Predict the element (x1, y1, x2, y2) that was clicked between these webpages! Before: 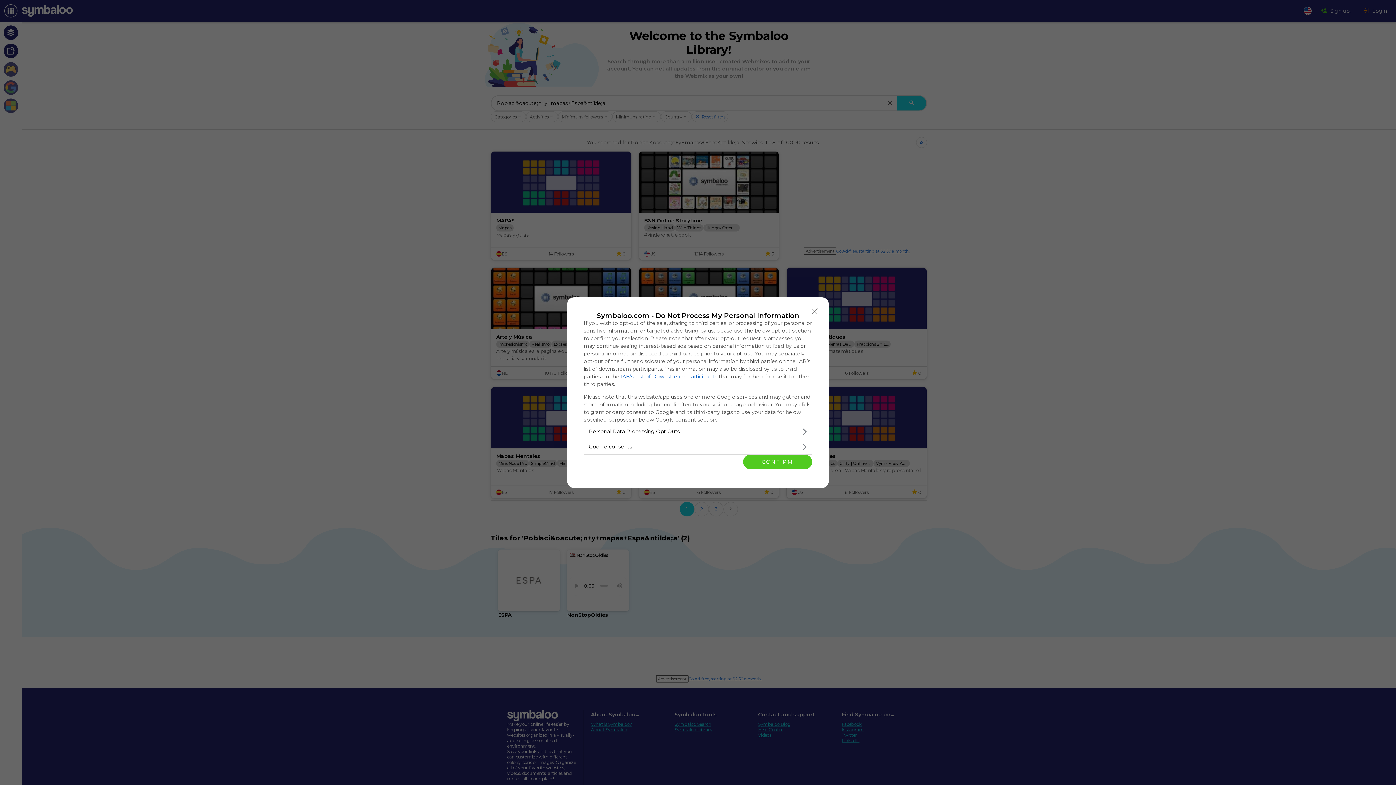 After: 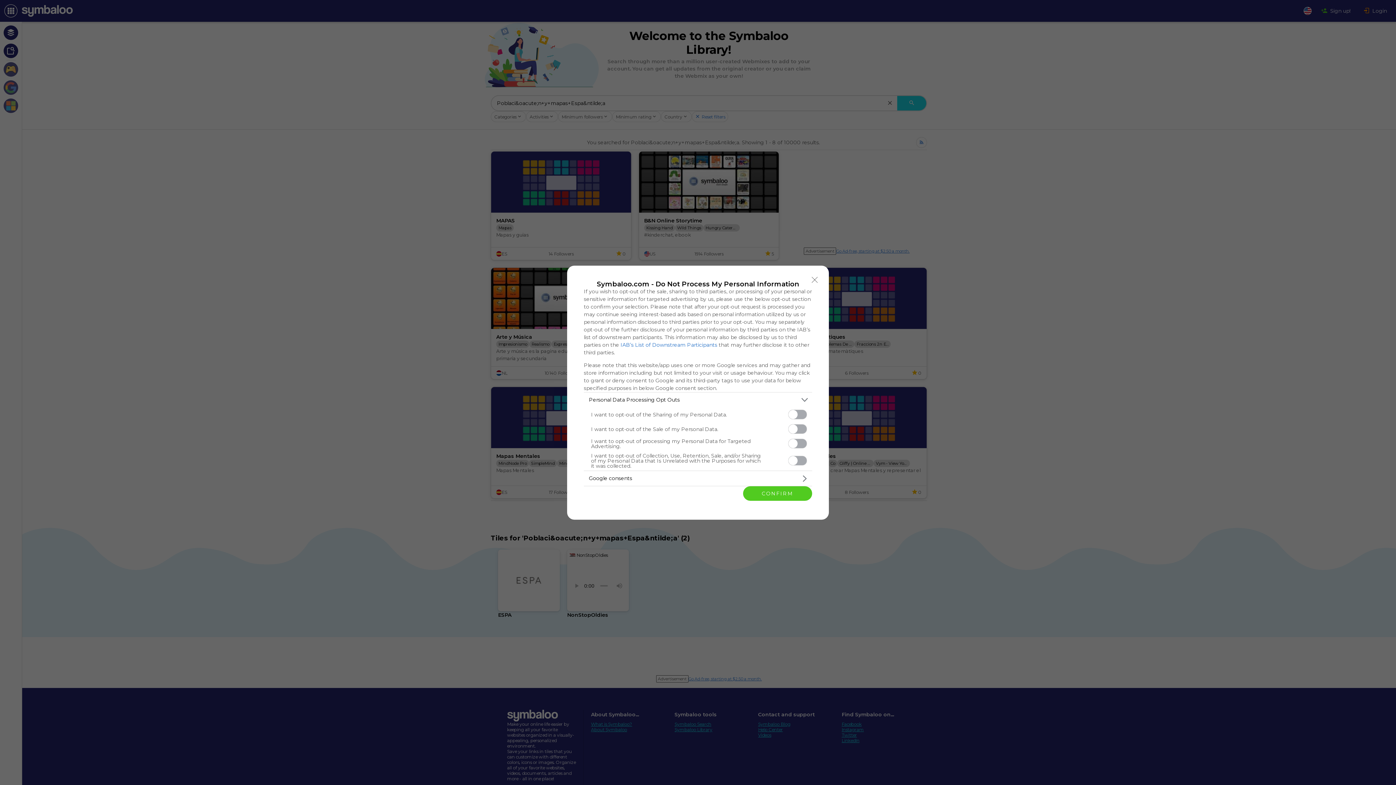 Action: label: Opt-Outs bbox: (584, 424, 812, 439)